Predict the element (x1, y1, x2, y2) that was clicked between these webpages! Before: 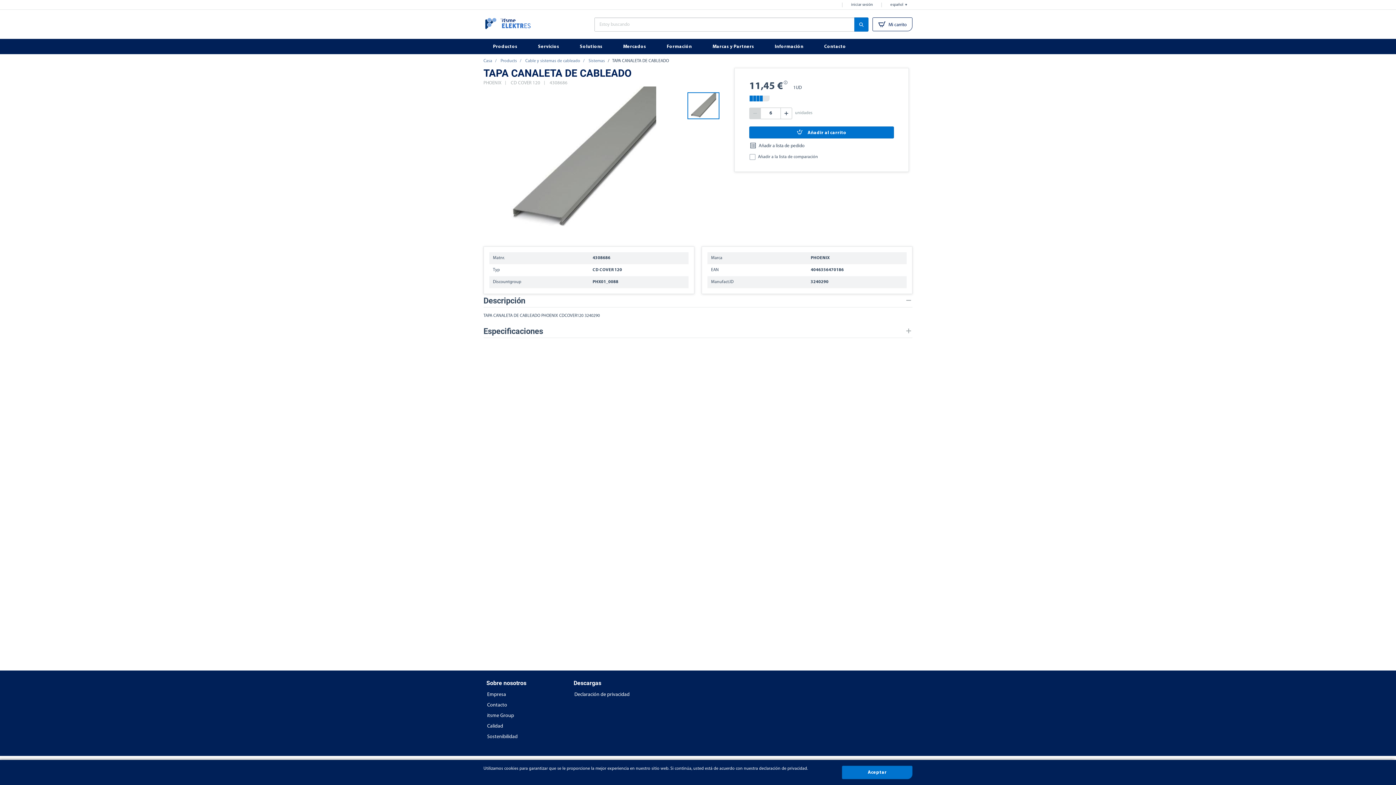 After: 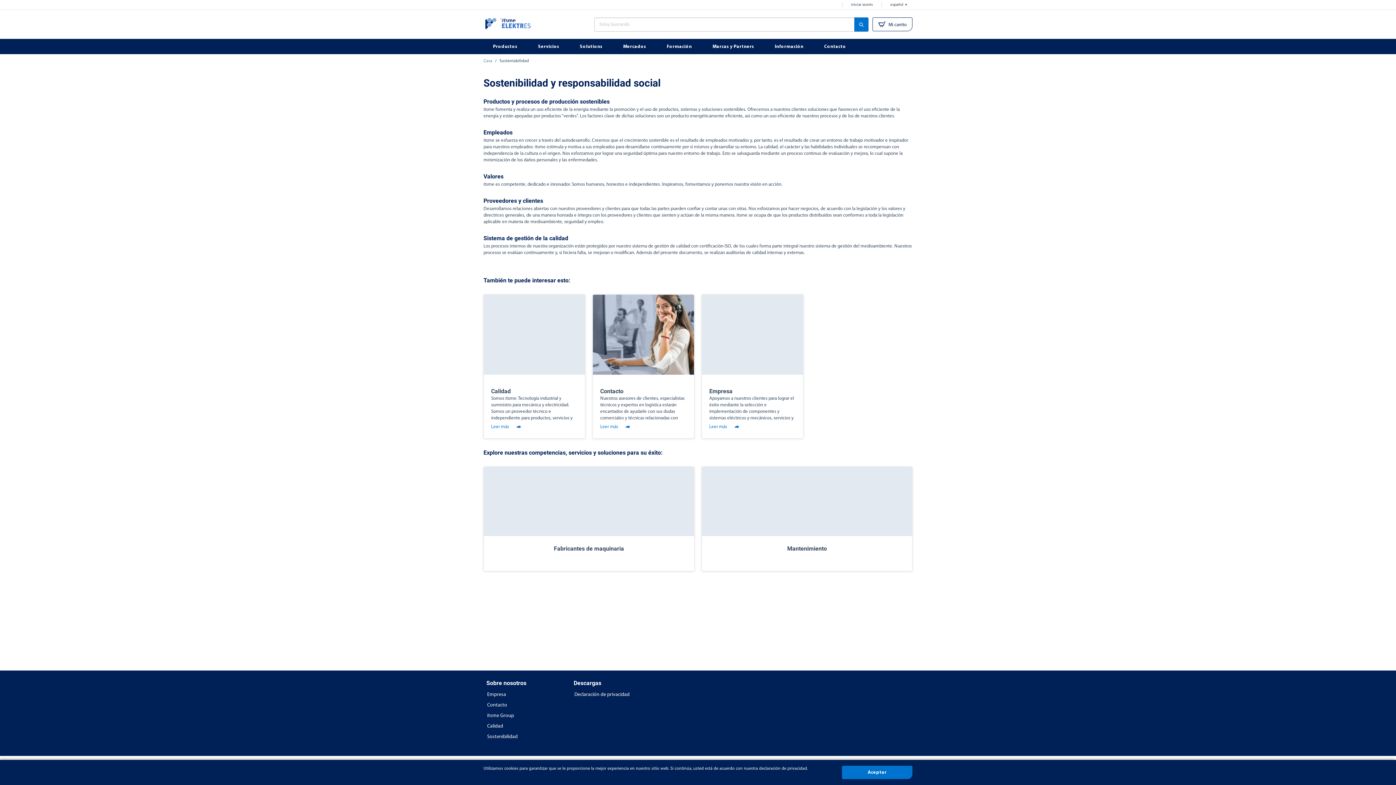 Action: bbox: (483, 733, 563, 741) label: Sostenibilidad